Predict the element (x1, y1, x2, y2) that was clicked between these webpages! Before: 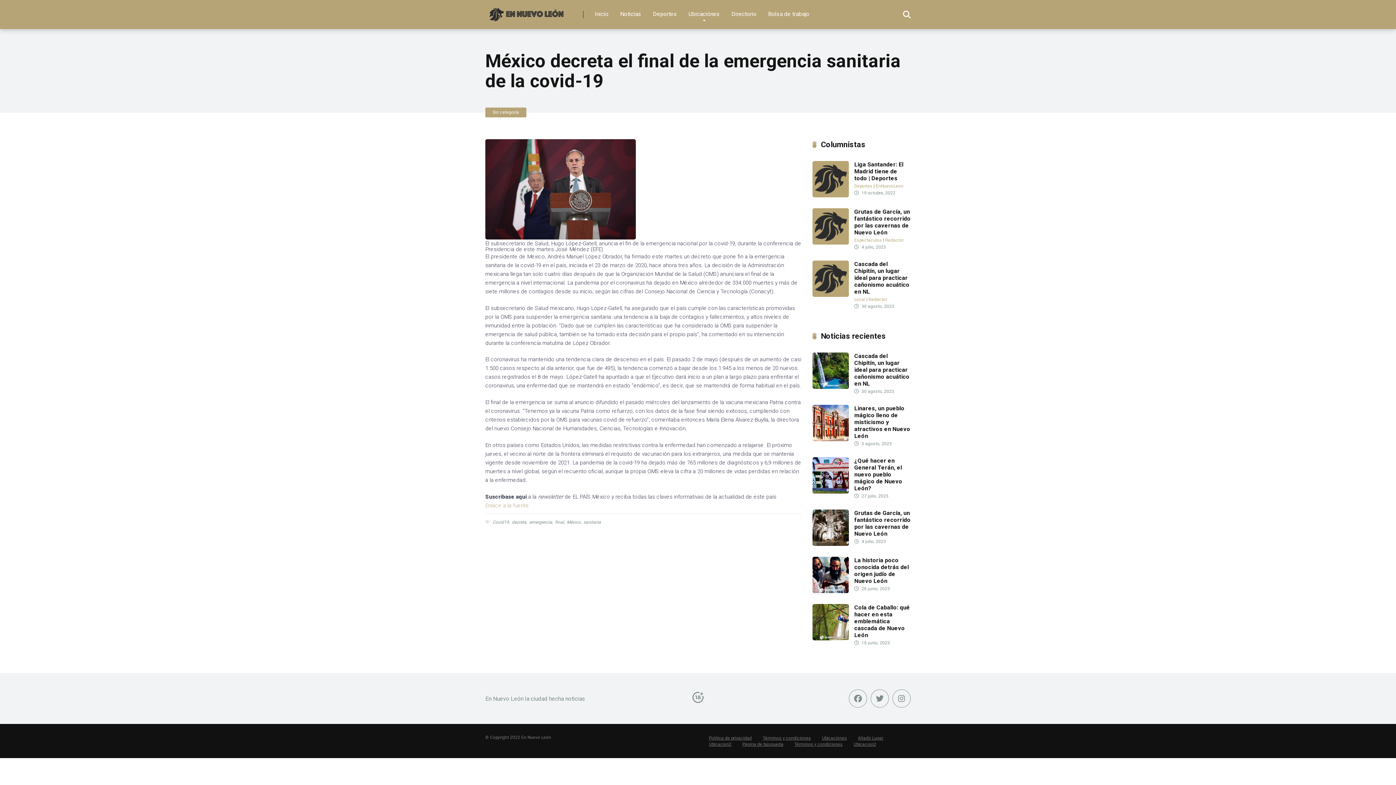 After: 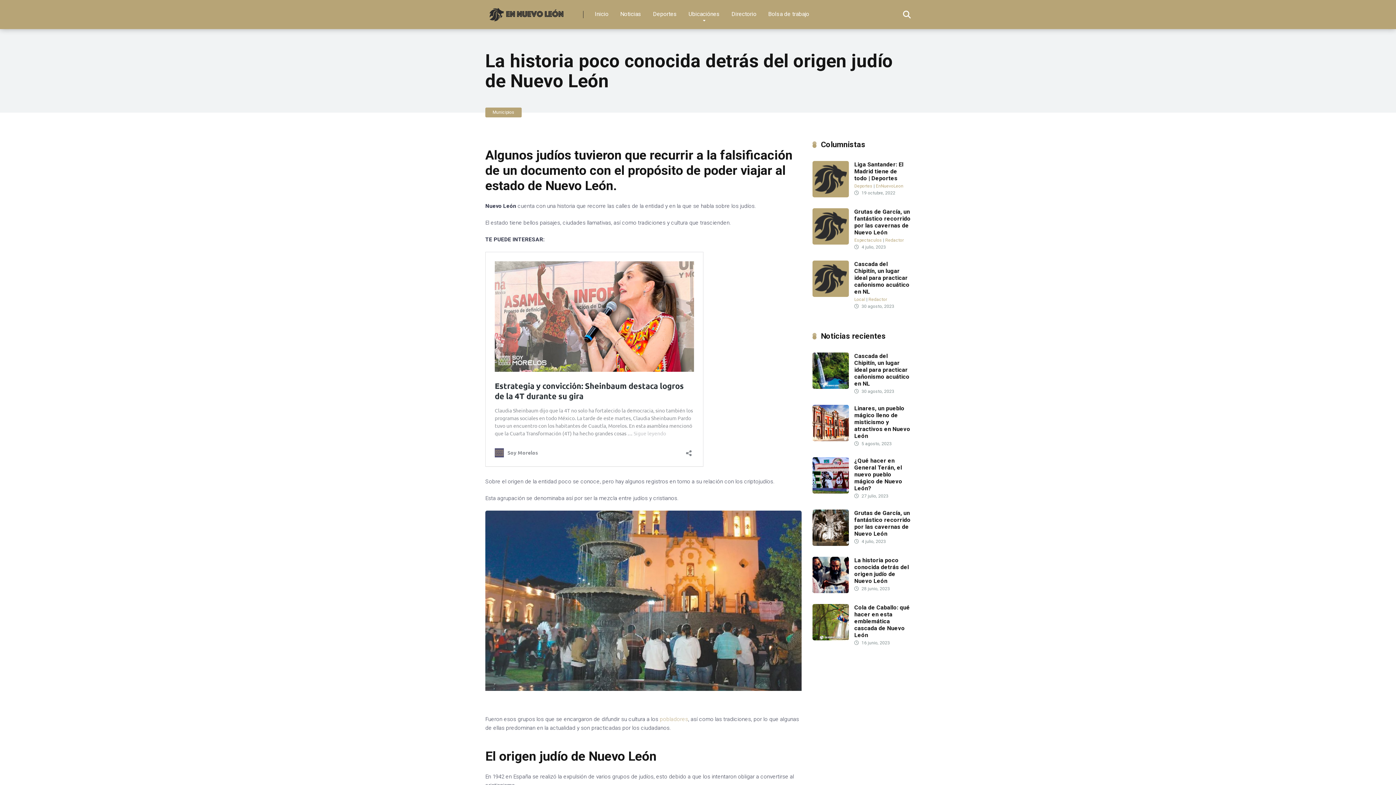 Action: bbox: (854, 557, 909, 584) label: La historia poco conocida detrás del origen judío de Nuevo León